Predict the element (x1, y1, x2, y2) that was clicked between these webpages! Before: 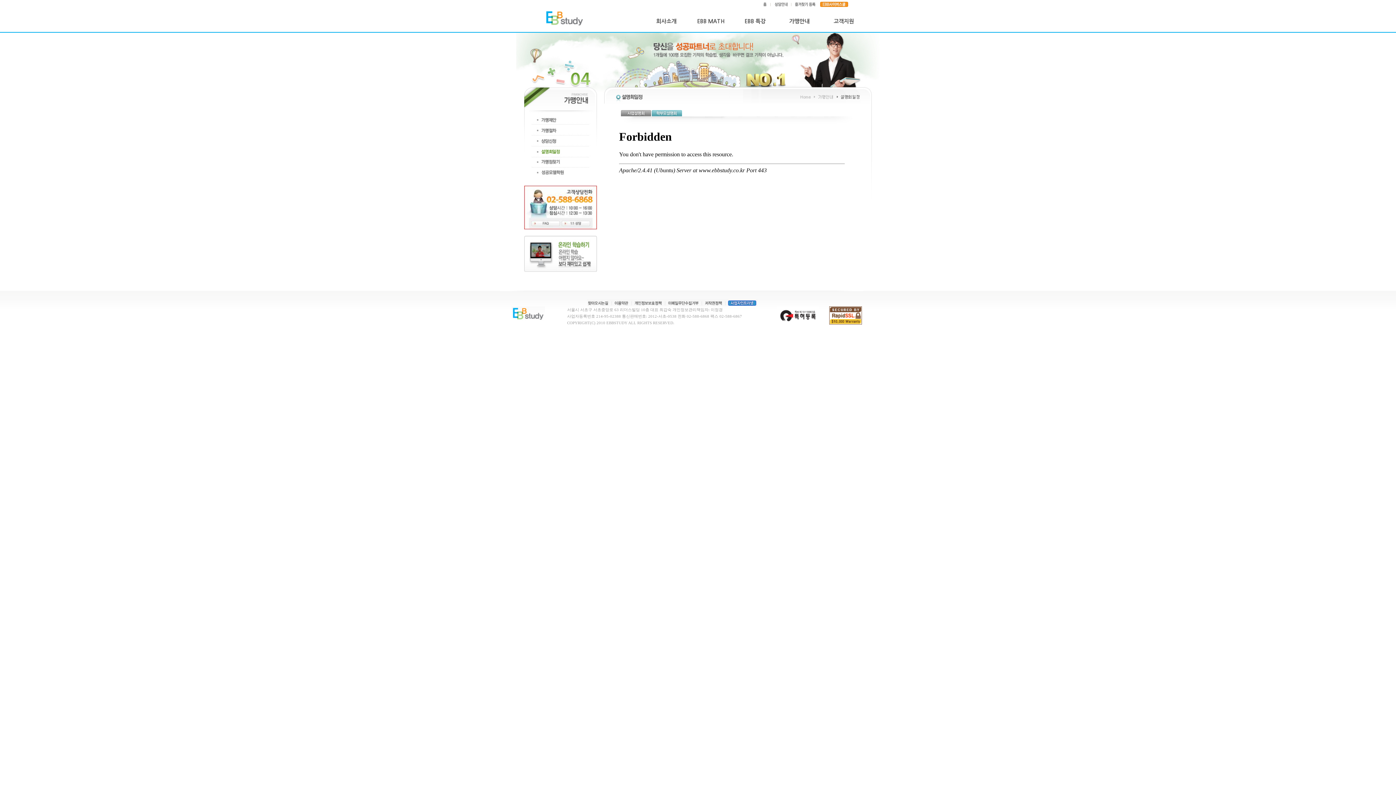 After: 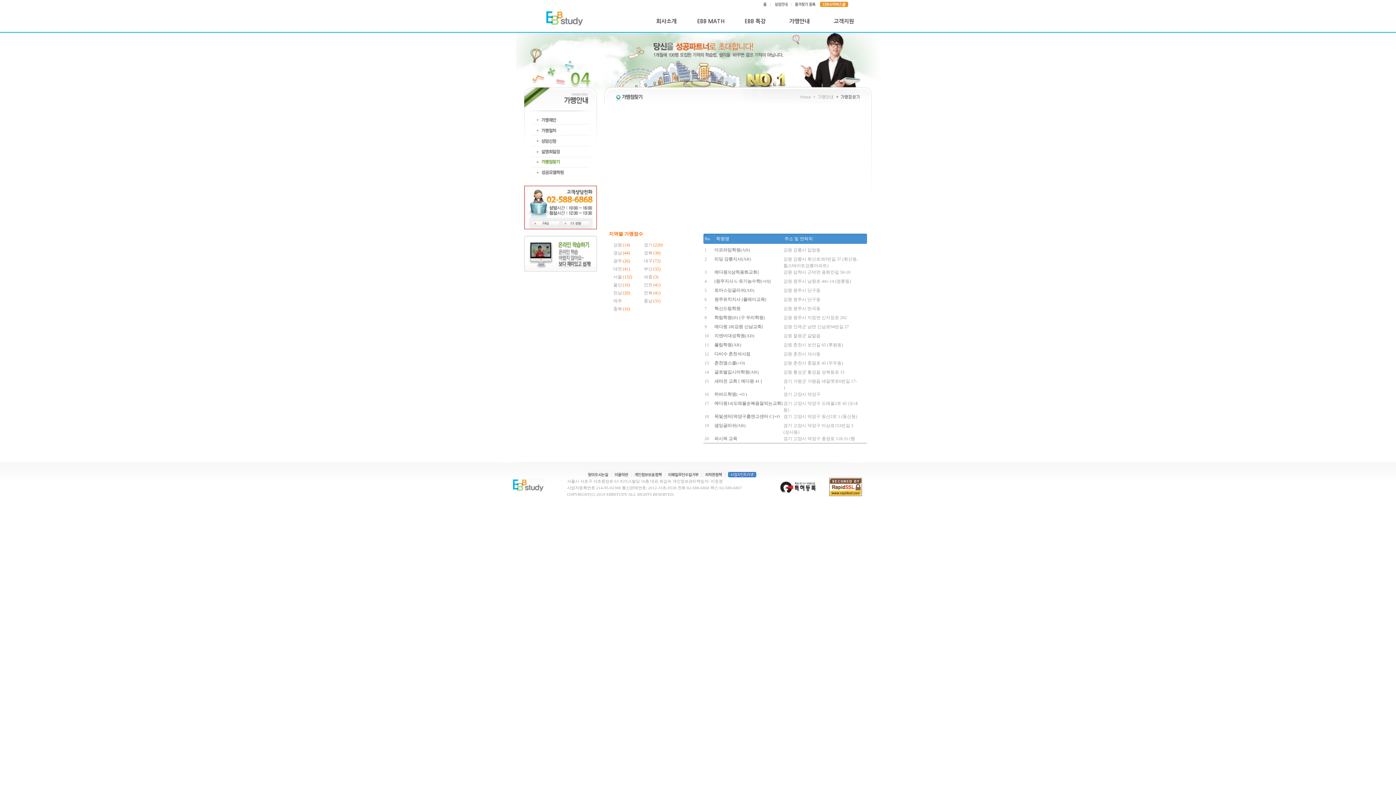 Action: bbox: (524, 164, 597, 169)